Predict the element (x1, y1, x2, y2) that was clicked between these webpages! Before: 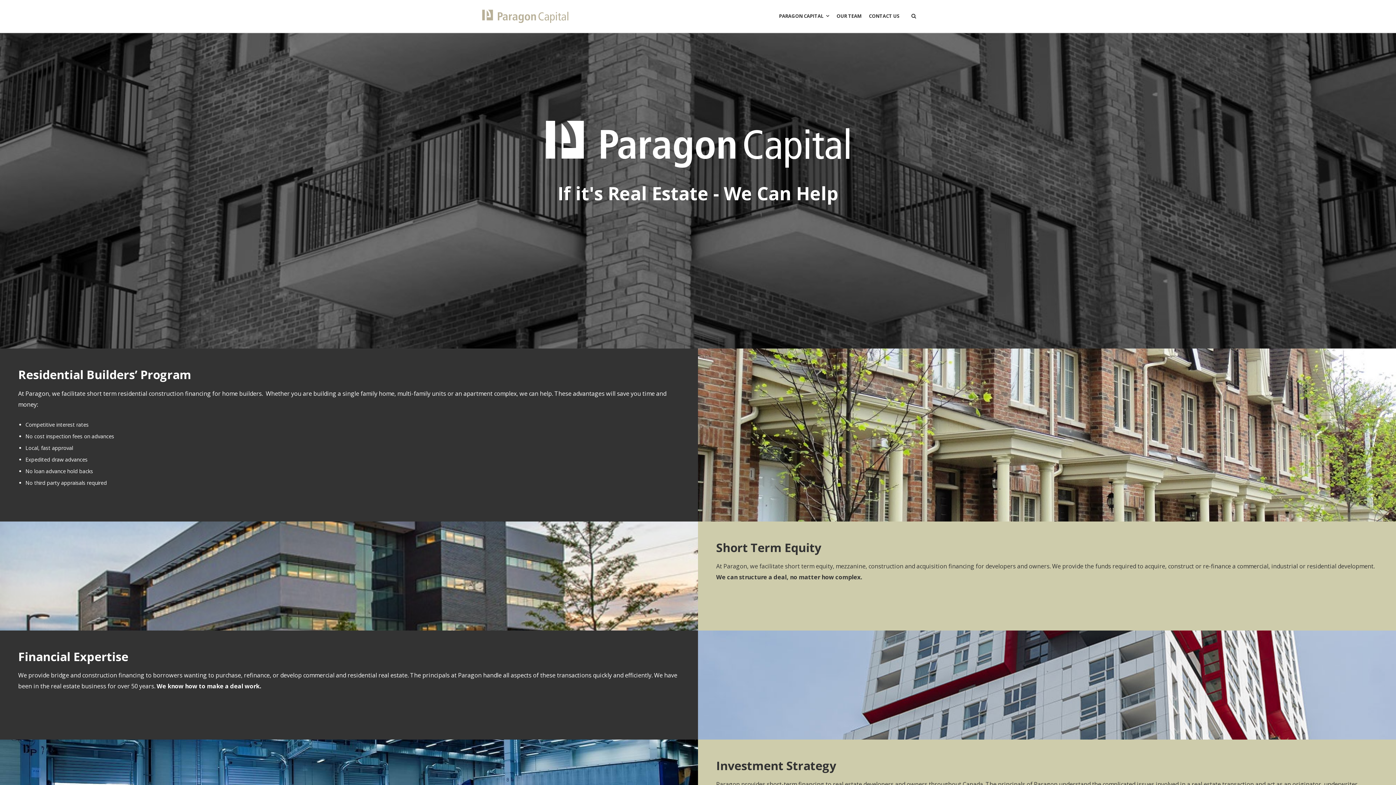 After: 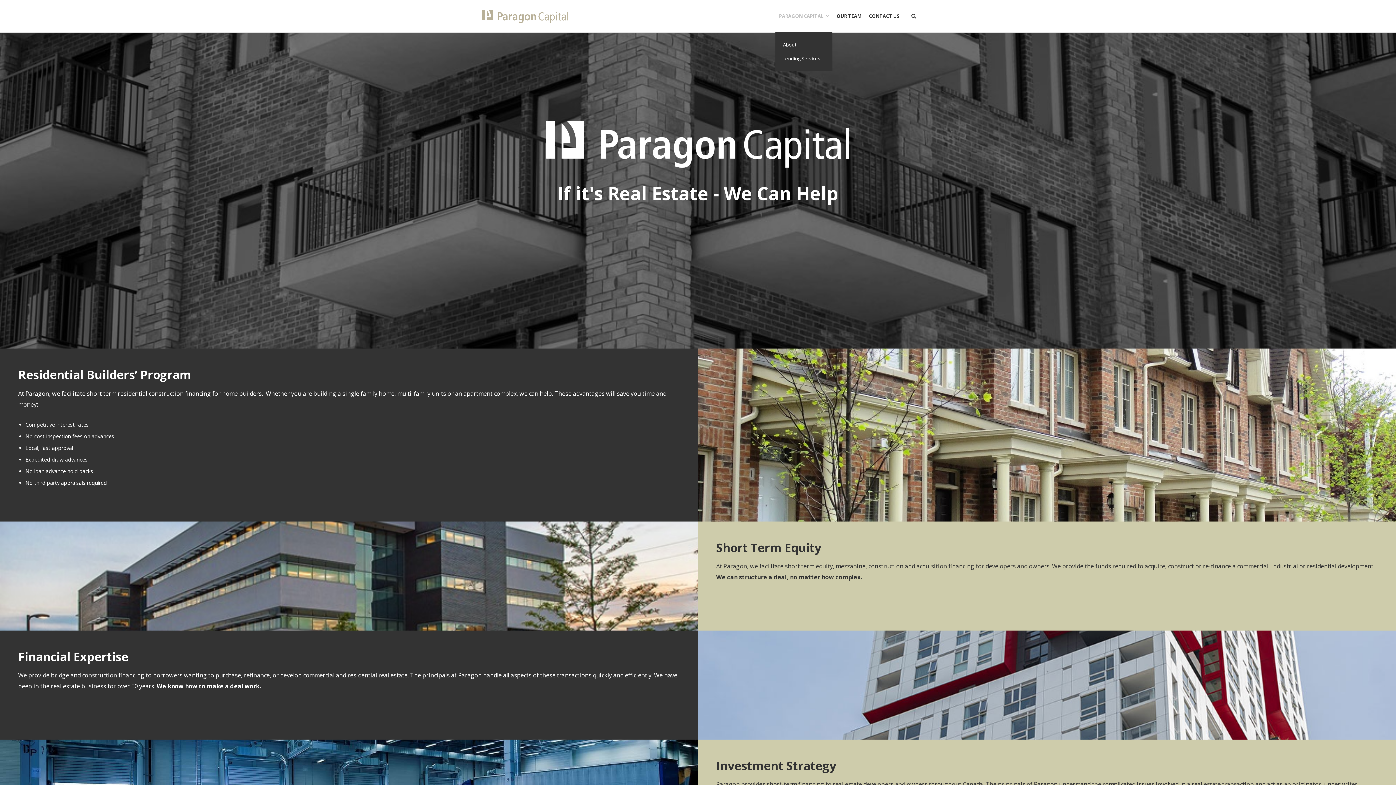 Action: bbox: (775, 0, 833, 32) label: PARAGON CAPITAL